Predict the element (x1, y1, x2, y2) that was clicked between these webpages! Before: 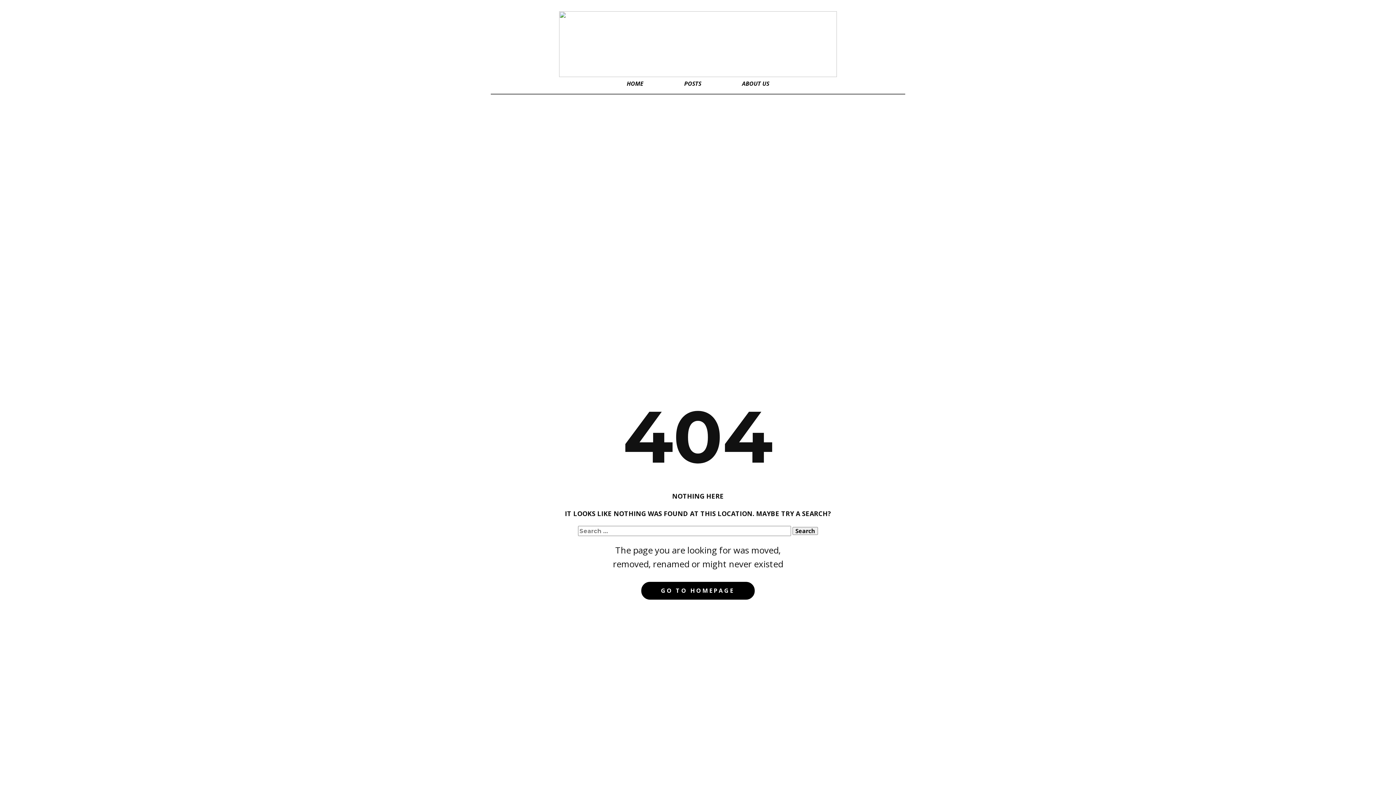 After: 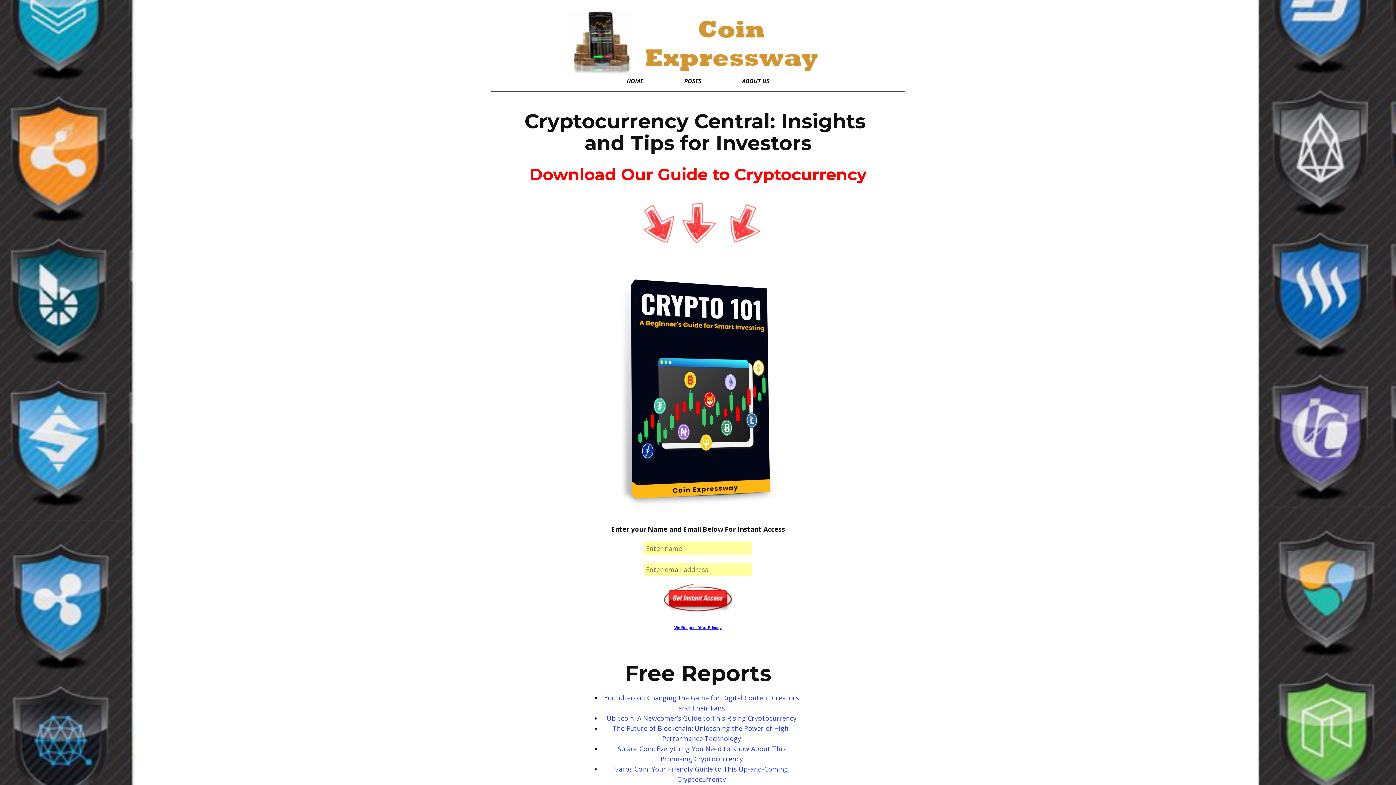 Action: label: GO TO HOMEPAGE bbox: (641, 582, 754, 599)